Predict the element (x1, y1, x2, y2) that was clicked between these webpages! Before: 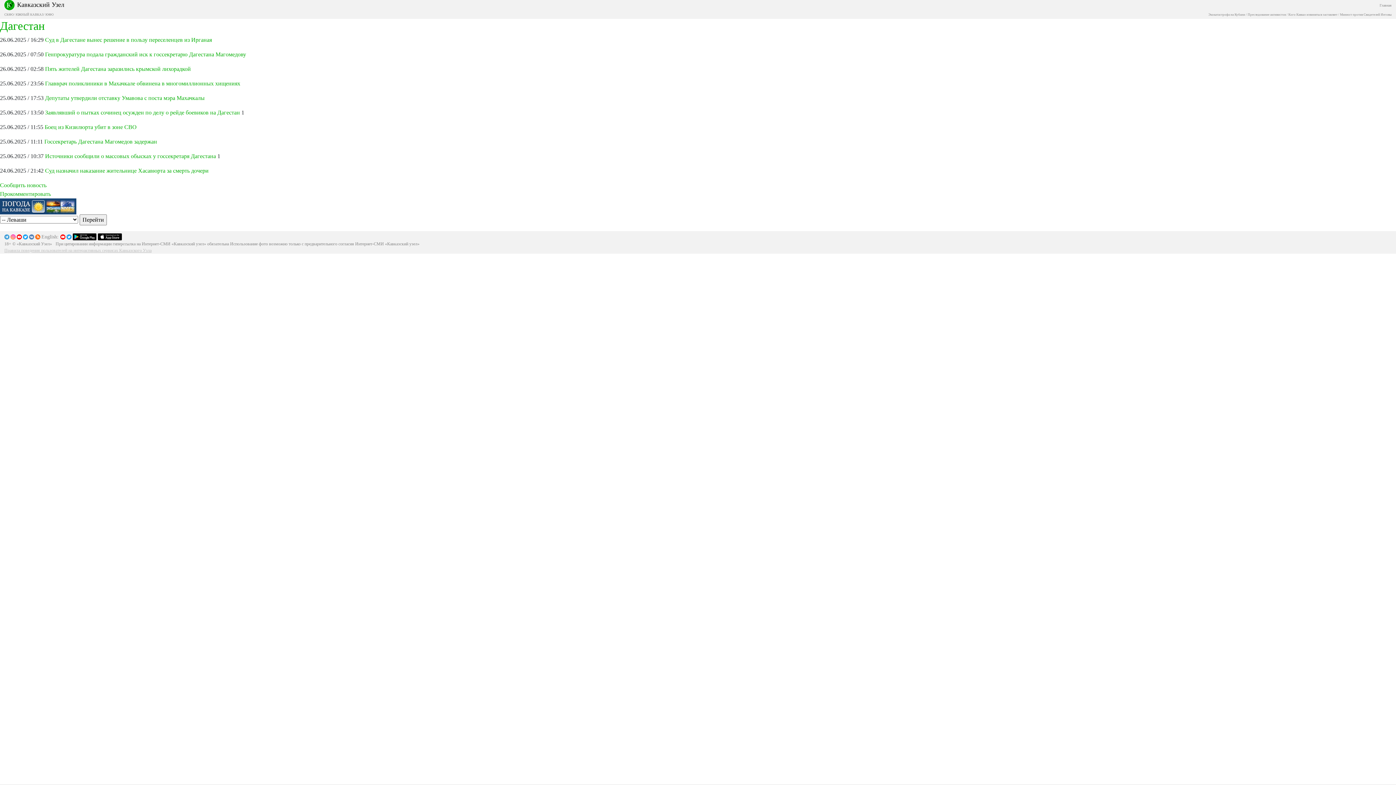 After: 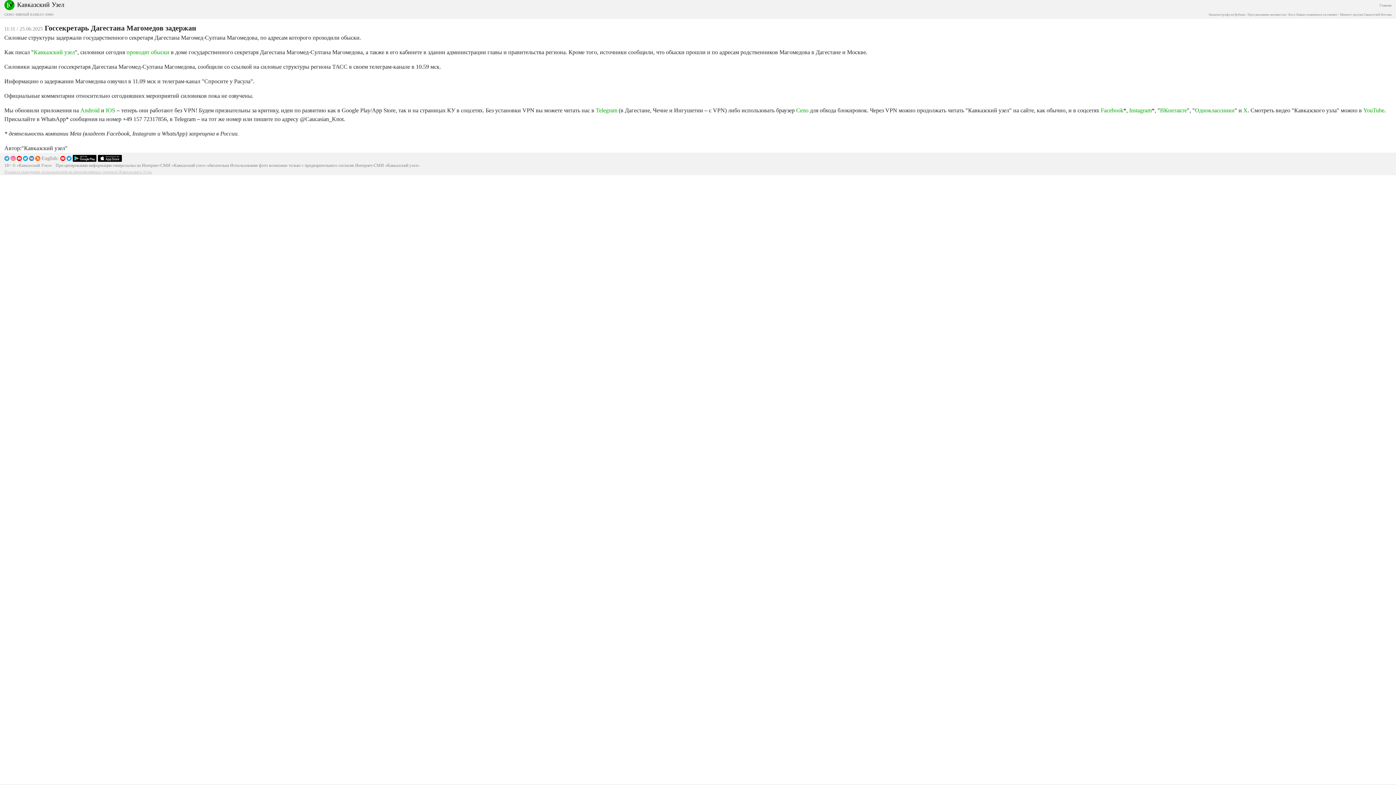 Action: label: Госсекретарь Дагестана Магомедов задержан bbox: (44, 138, 157, 144)